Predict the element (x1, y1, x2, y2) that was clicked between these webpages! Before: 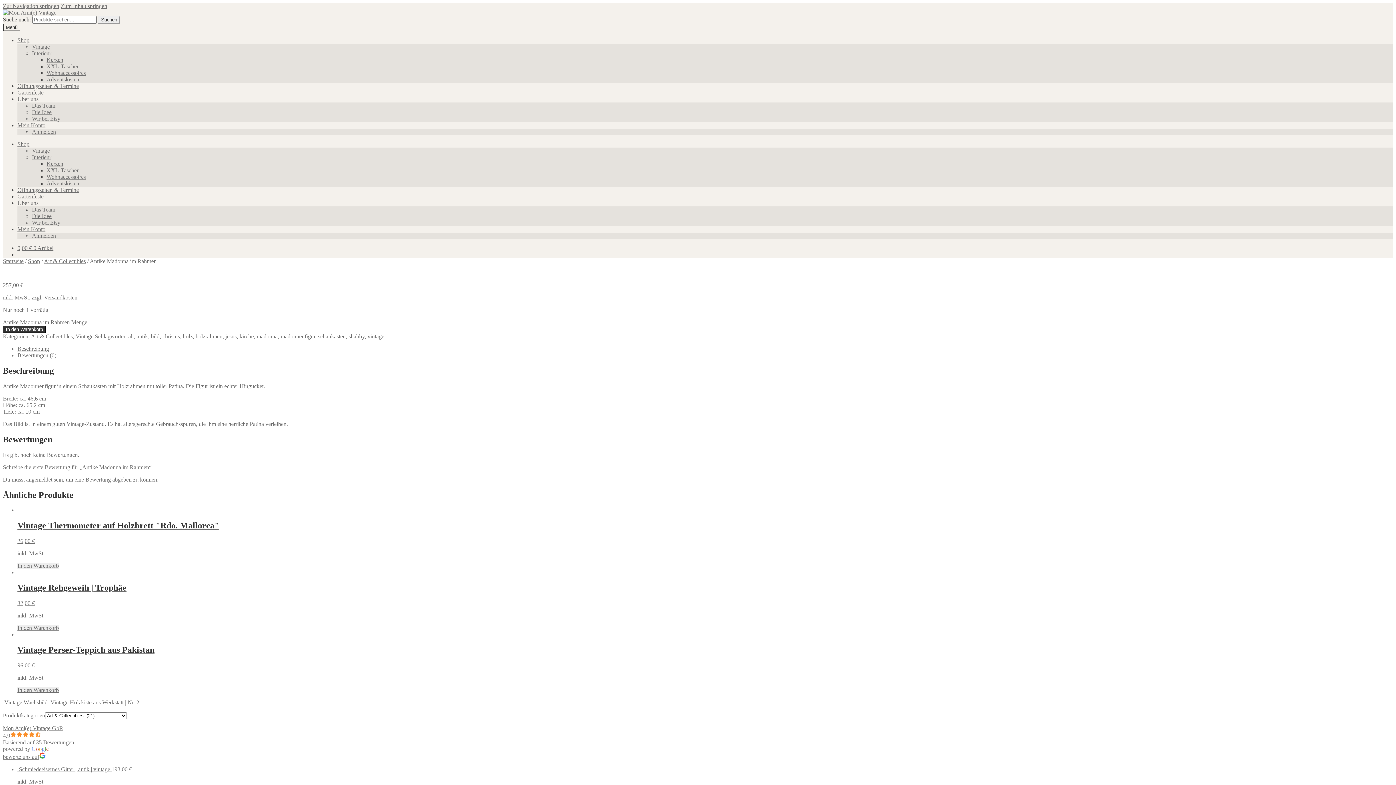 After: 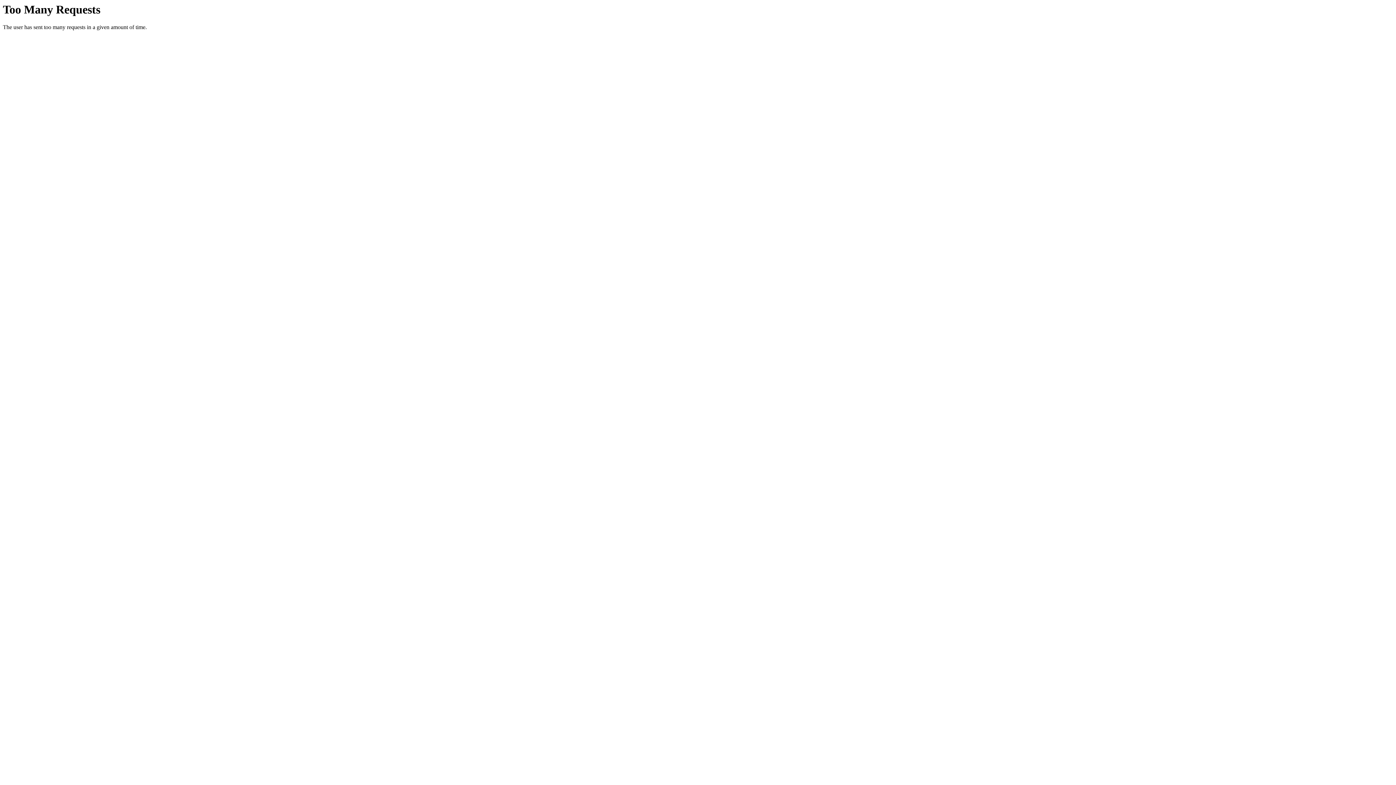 Action: label: Shop bbox: (17, 37, 29, 43)